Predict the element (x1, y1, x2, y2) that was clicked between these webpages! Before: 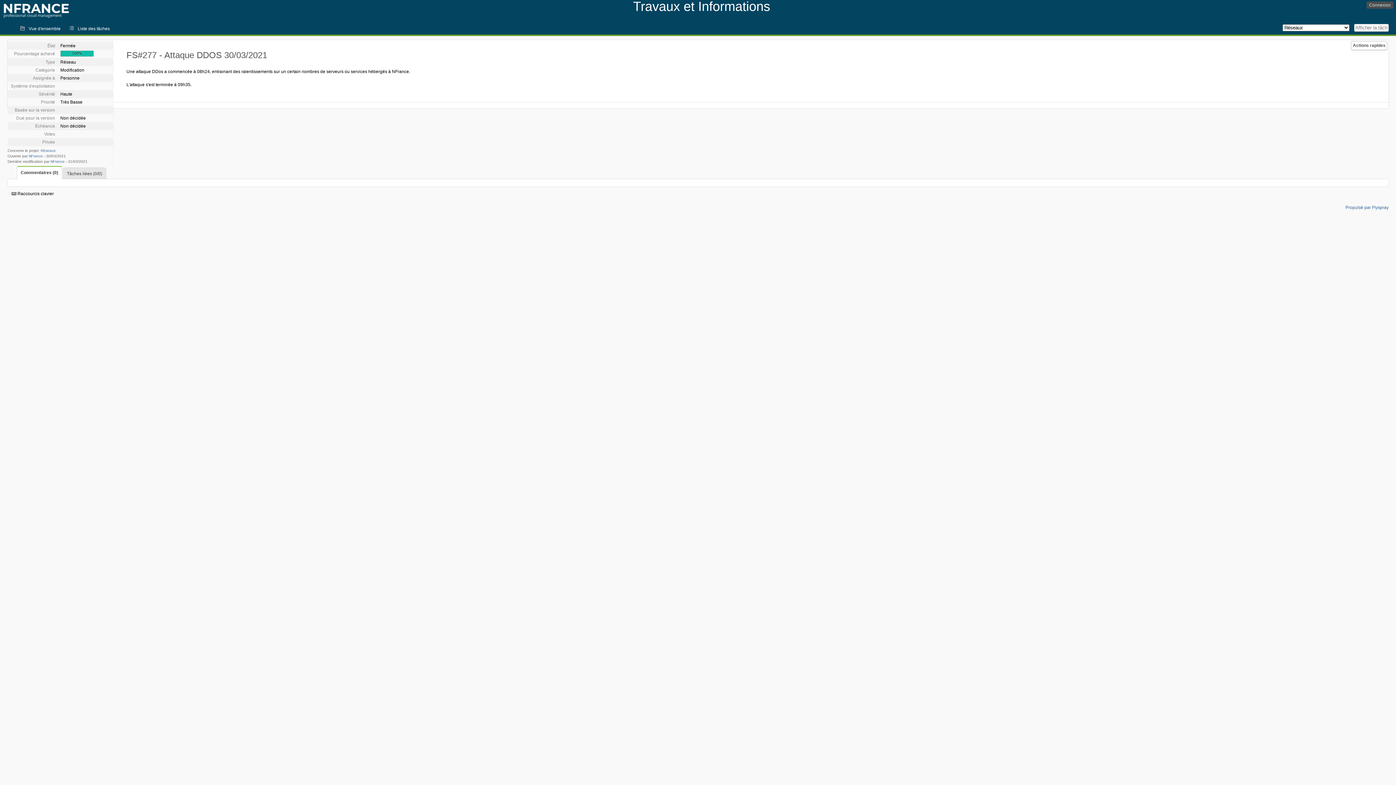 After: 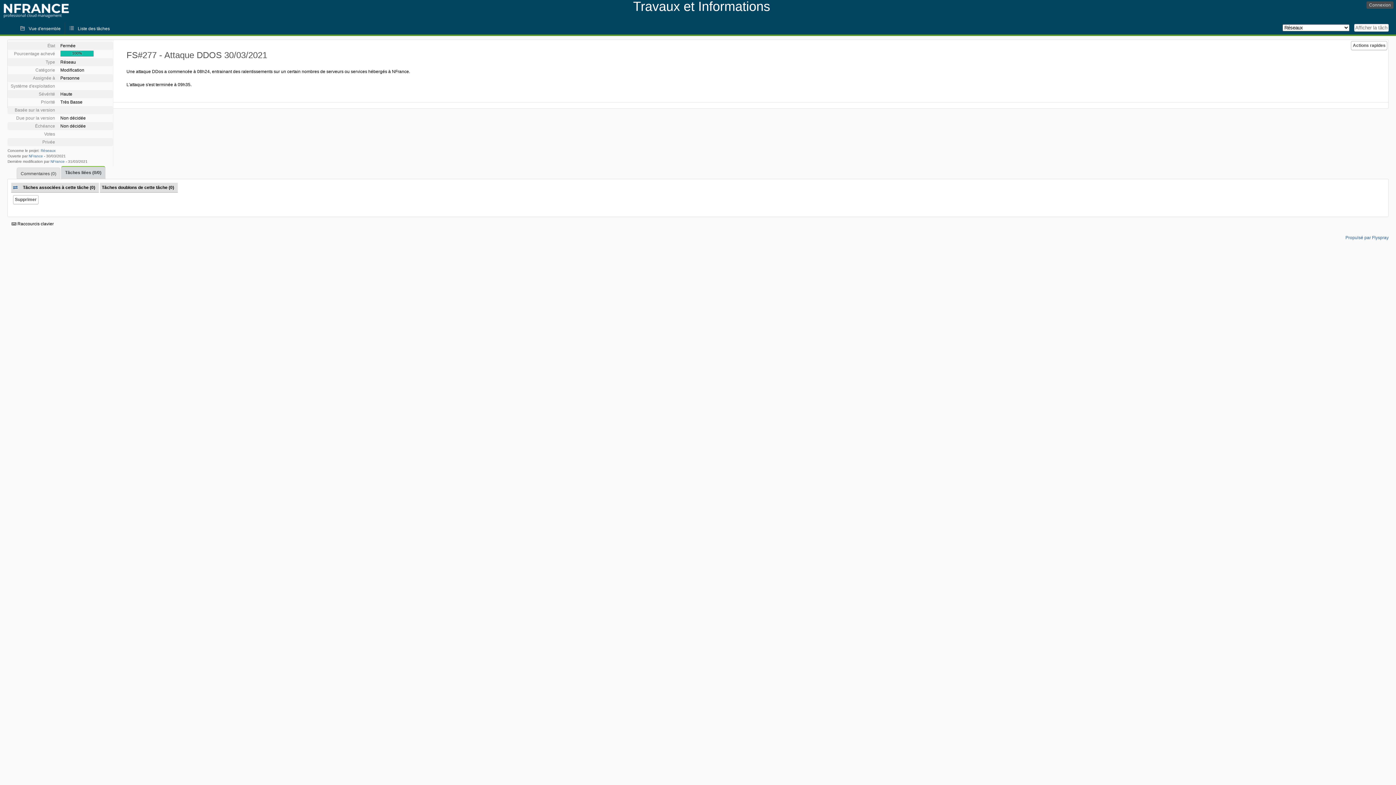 Action: bbox: (62, 167, 106, 178) label: Tâches liées (0/0)